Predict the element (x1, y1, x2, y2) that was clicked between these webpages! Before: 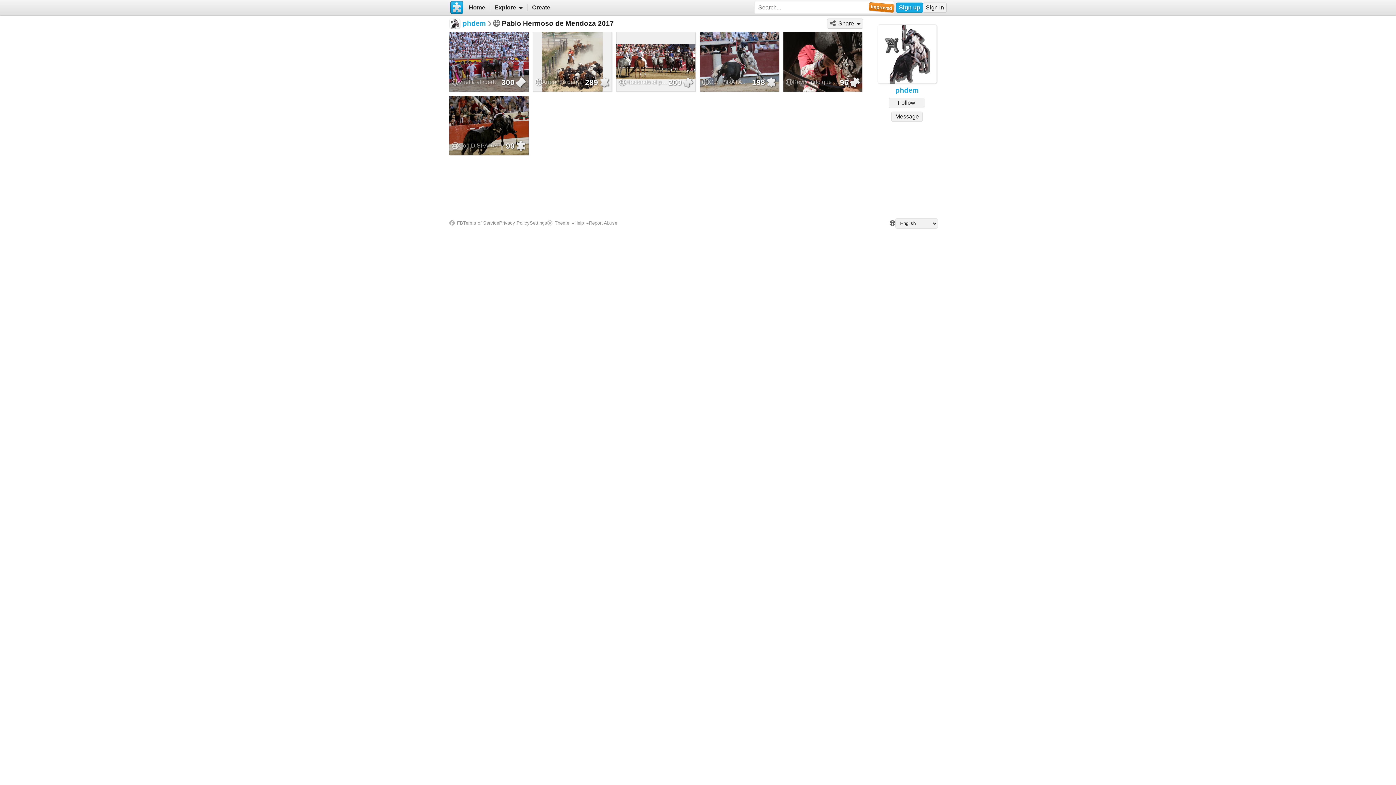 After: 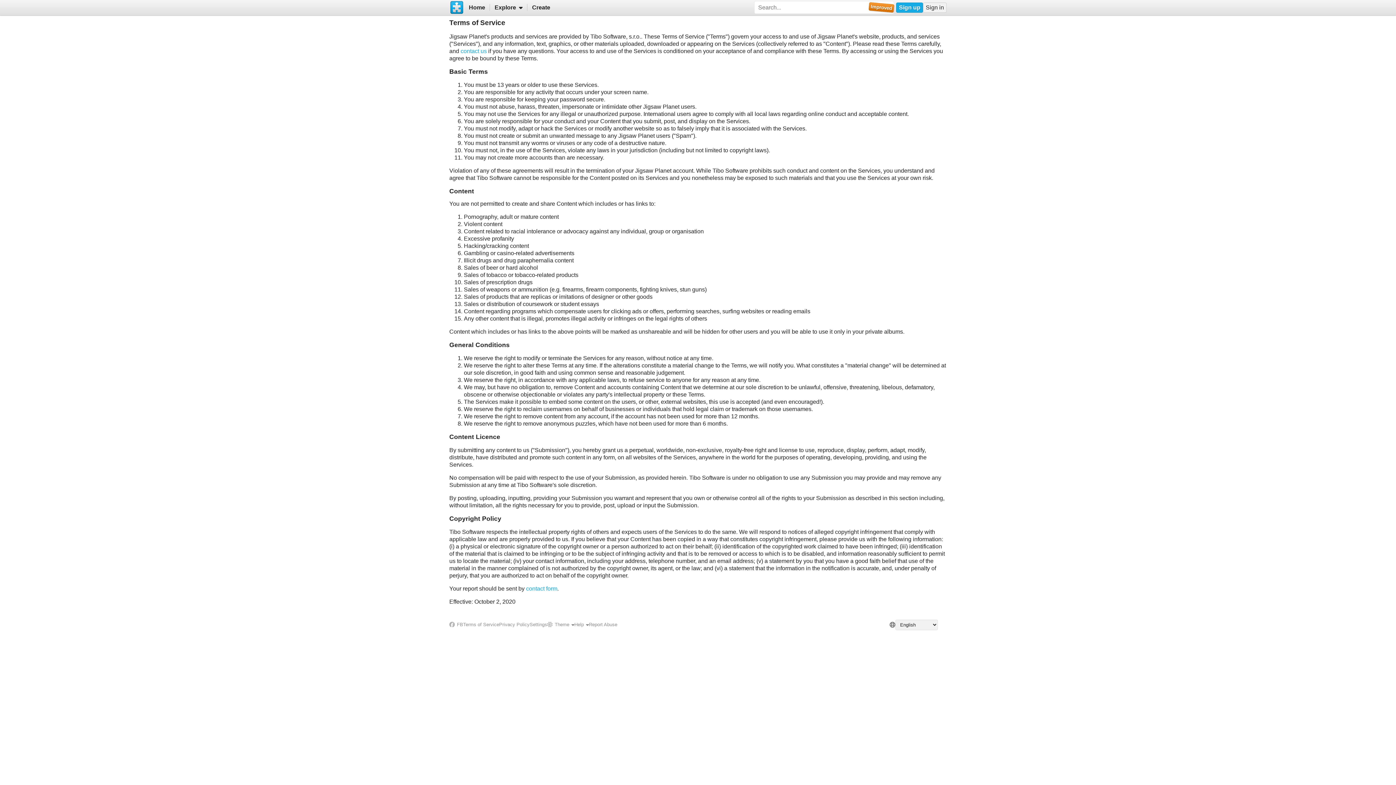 Action: label: Terms of Service bbox: (463, 220, 499, 226)